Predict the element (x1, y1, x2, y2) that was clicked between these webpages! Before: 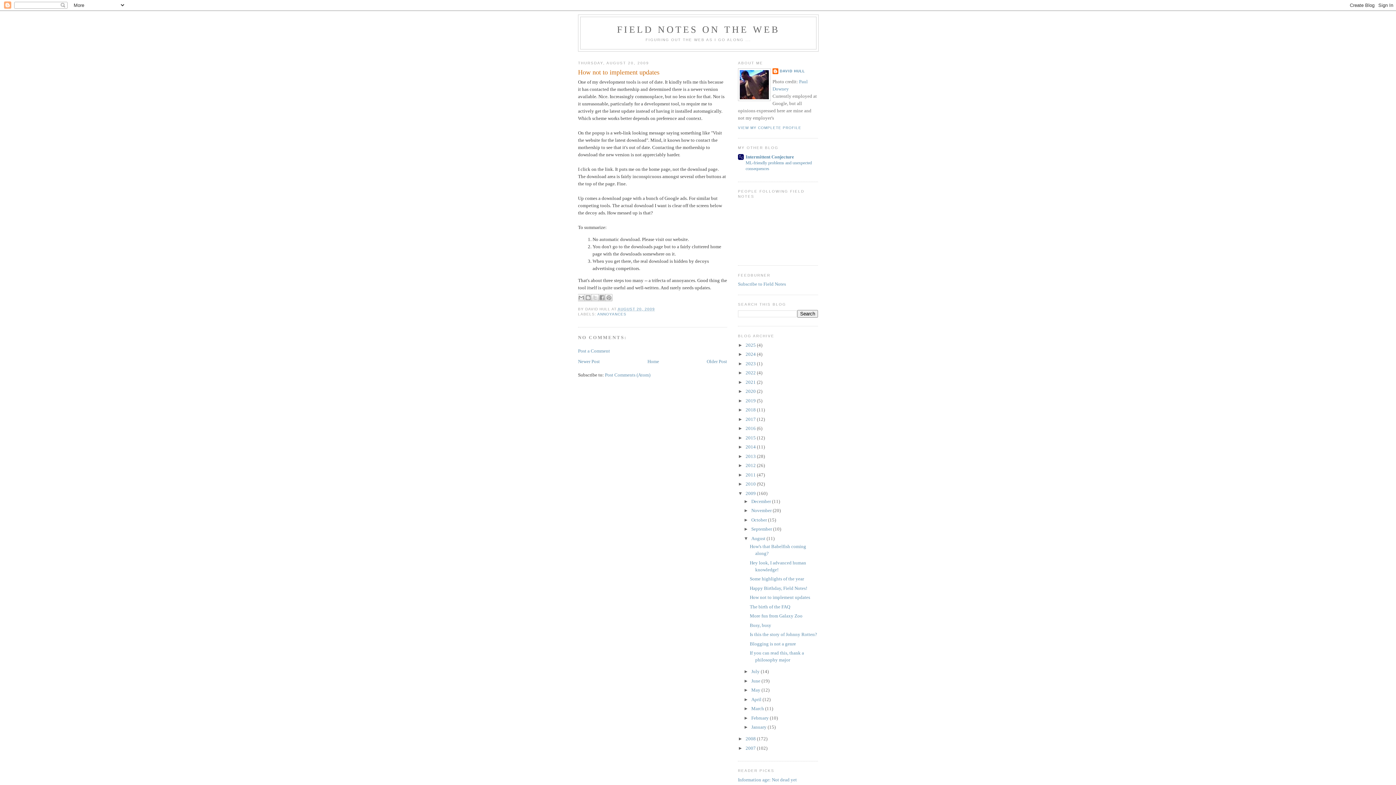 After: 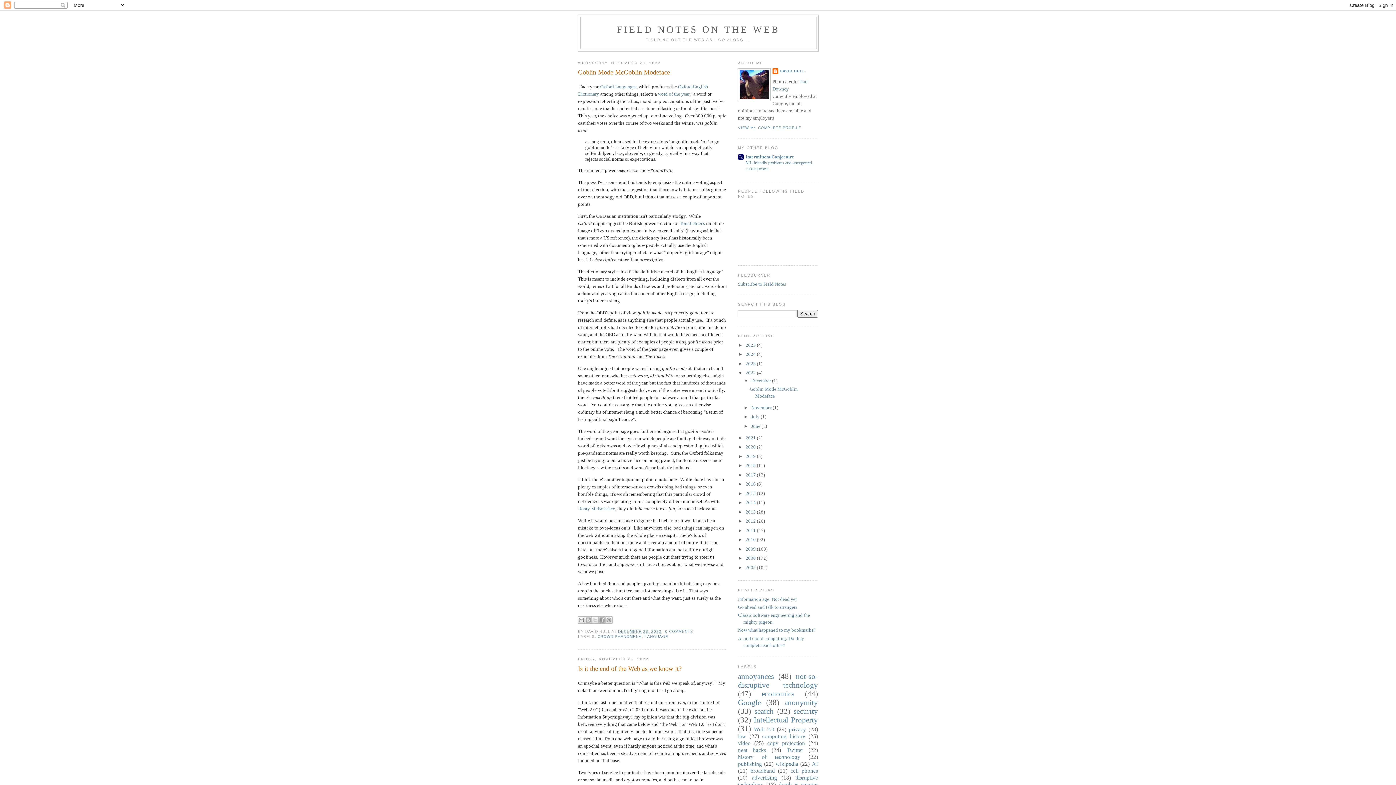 Action: bbox: (745, 370, 757, 375) label: 2022 